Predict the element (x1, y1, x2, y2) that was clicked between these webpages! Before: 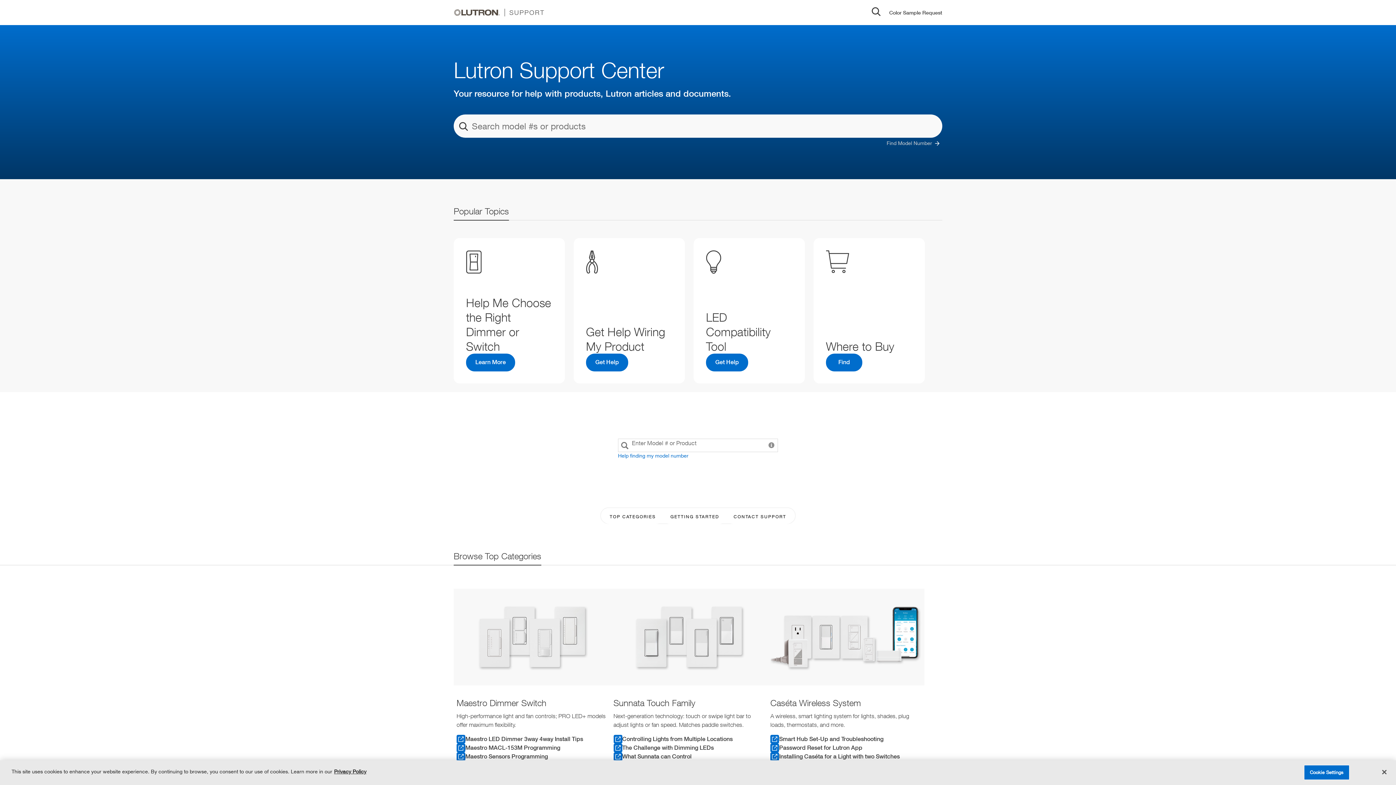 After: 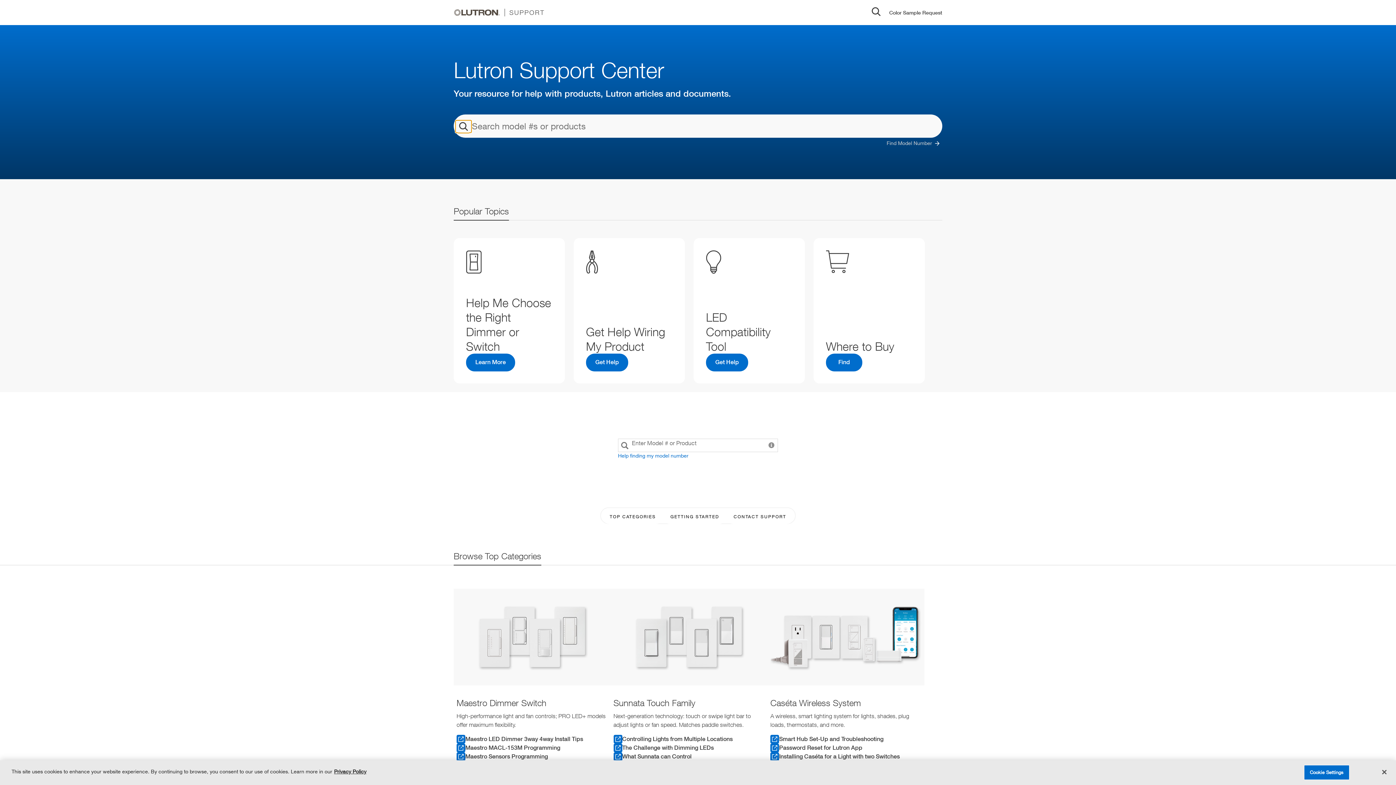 Action: bbox: (455, 120, 471, 132)